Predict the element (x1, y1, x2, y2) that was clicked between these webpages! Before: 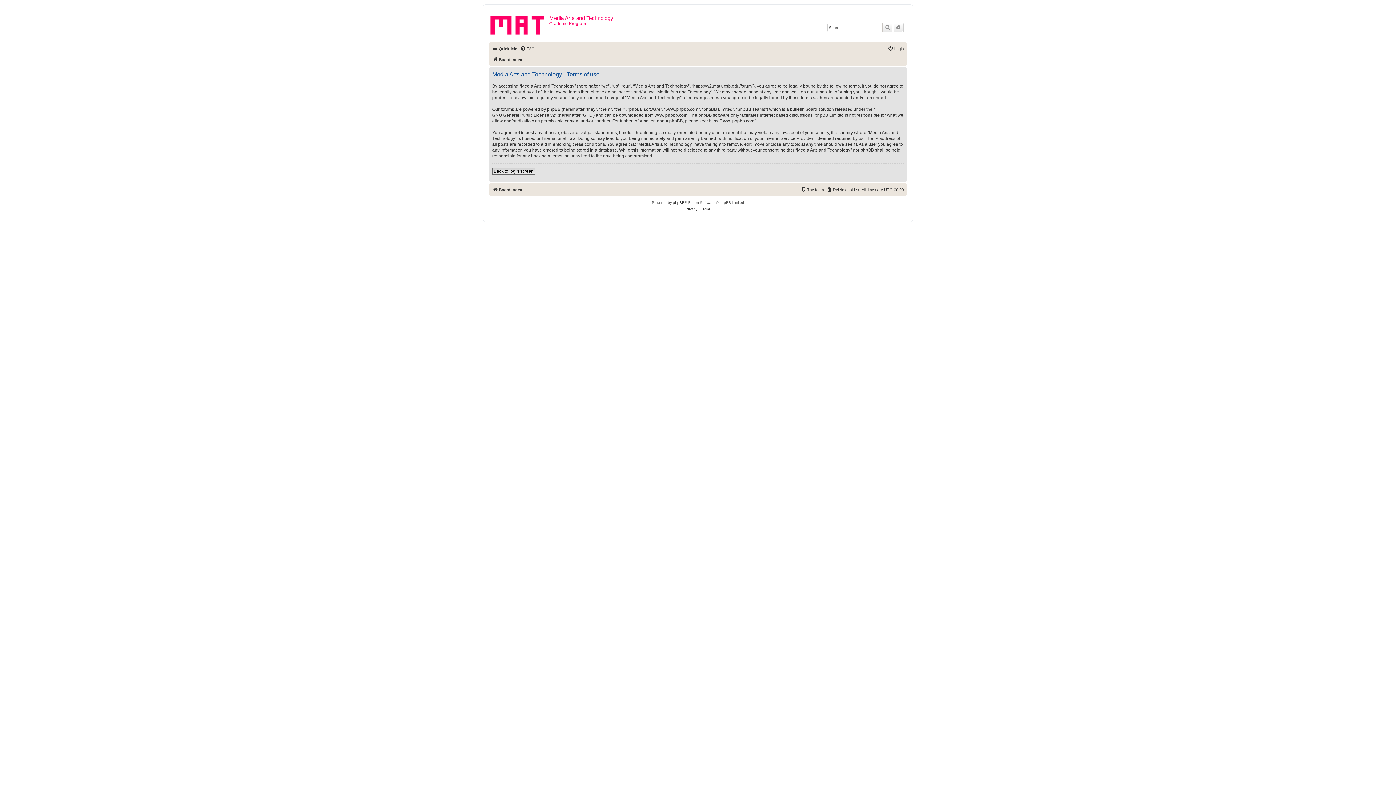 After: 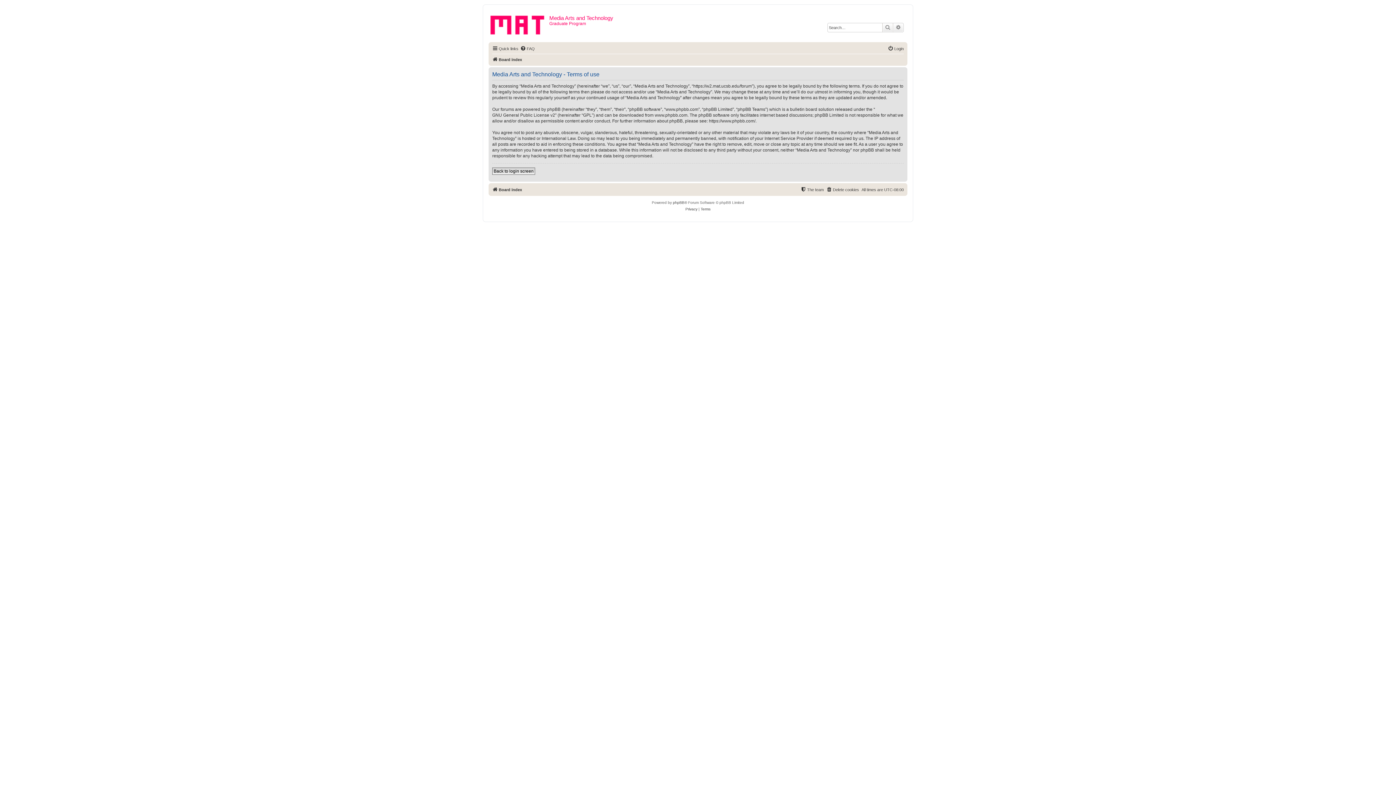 Action: label: Terms bbox: (700, 206, 710, 212)